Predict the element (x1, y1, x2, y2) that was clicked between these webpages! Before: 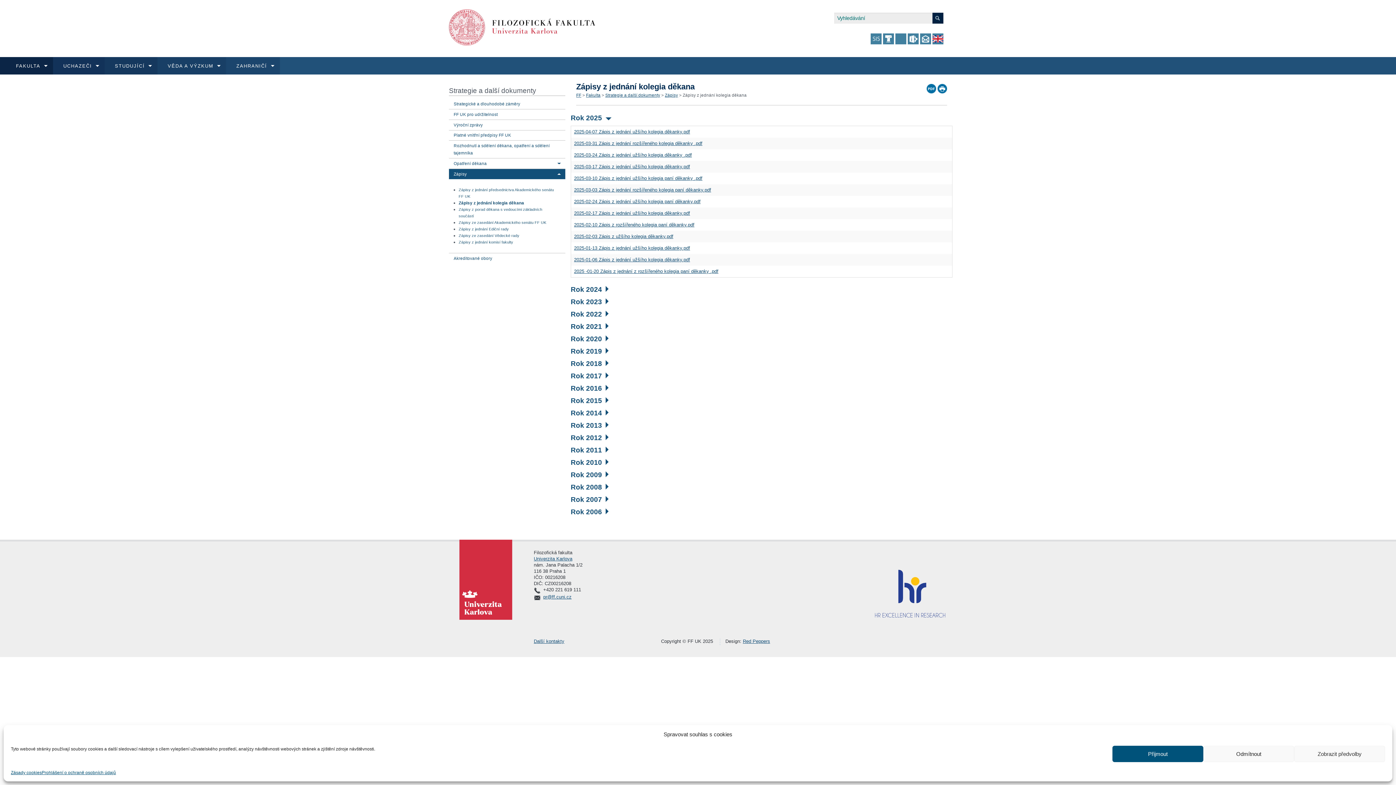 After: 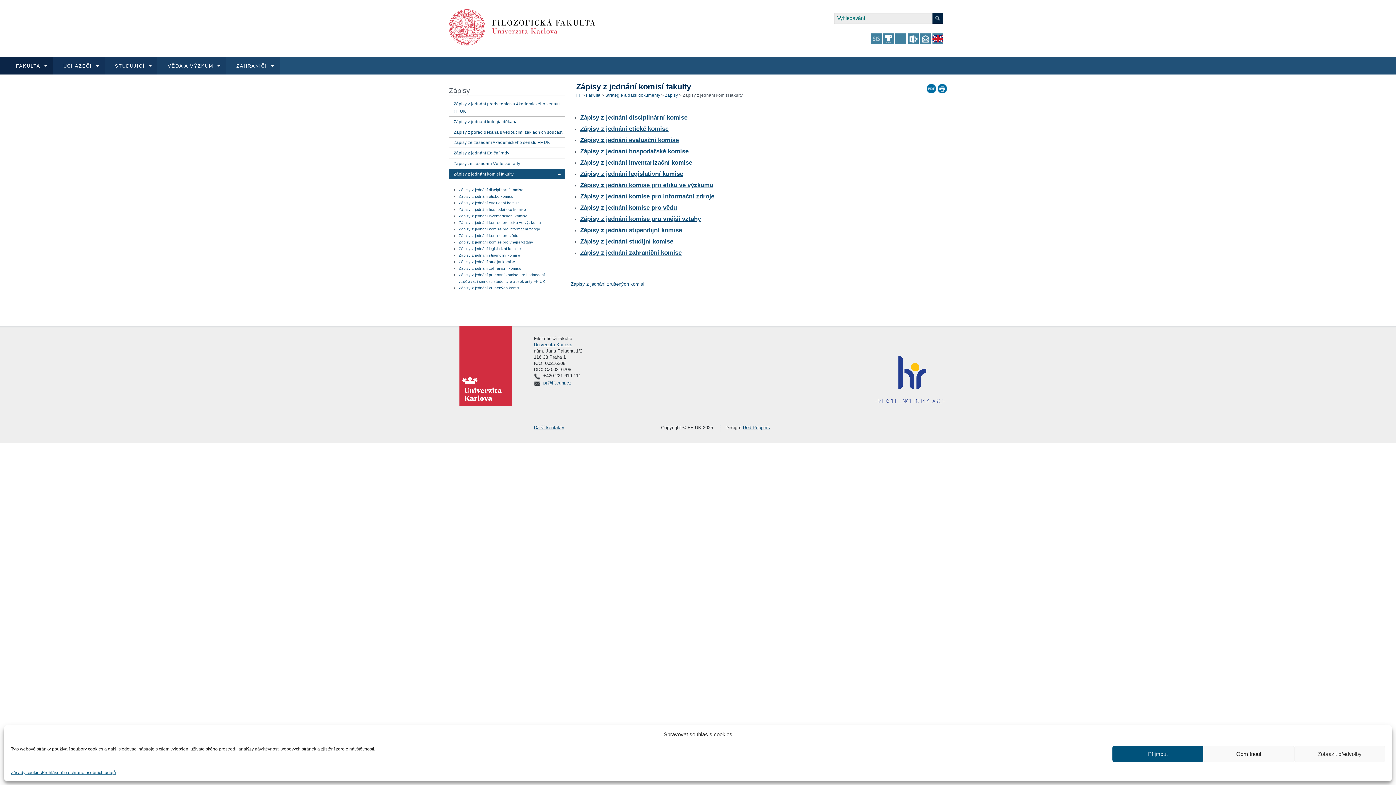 Action: label: Zápisy z jednání komisí fakulty bbox: (458, 239, 517, 245)